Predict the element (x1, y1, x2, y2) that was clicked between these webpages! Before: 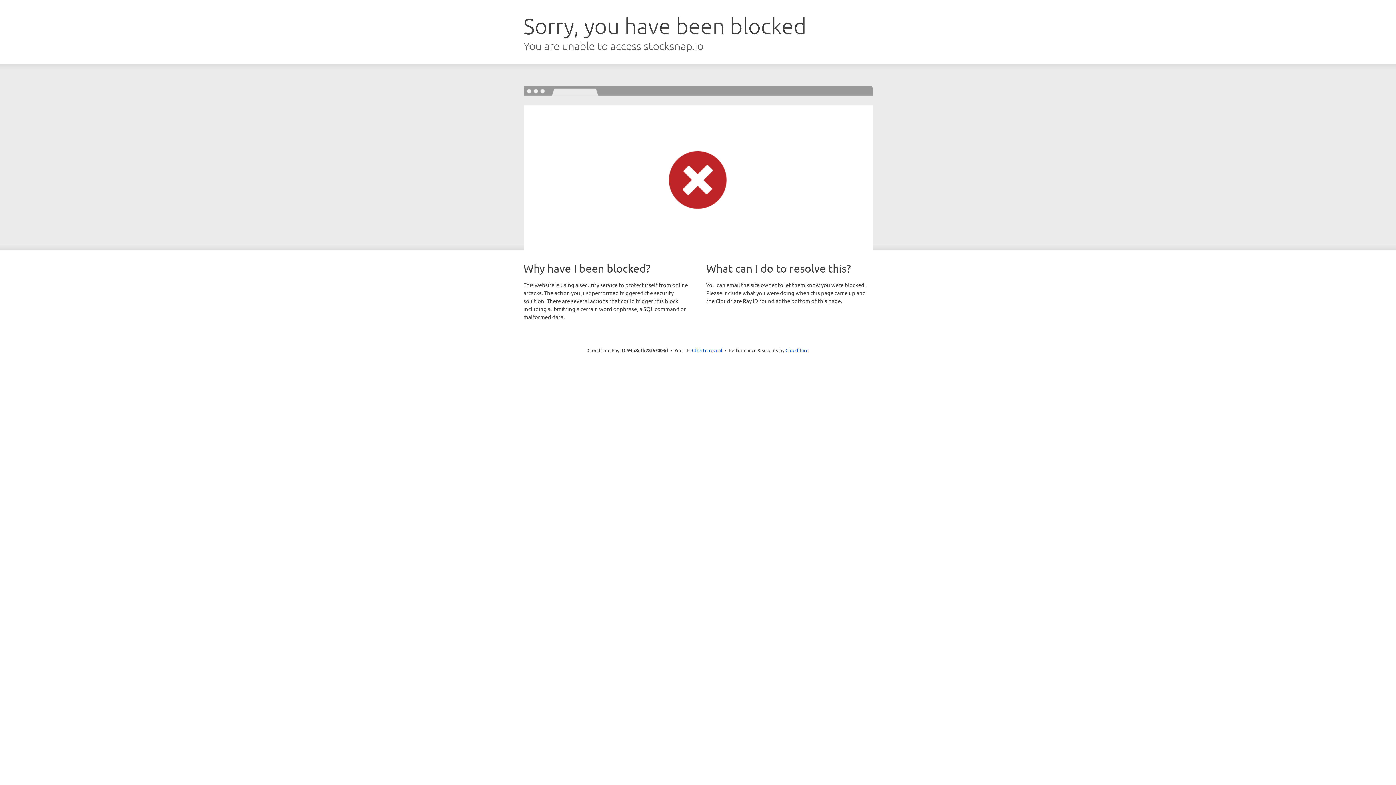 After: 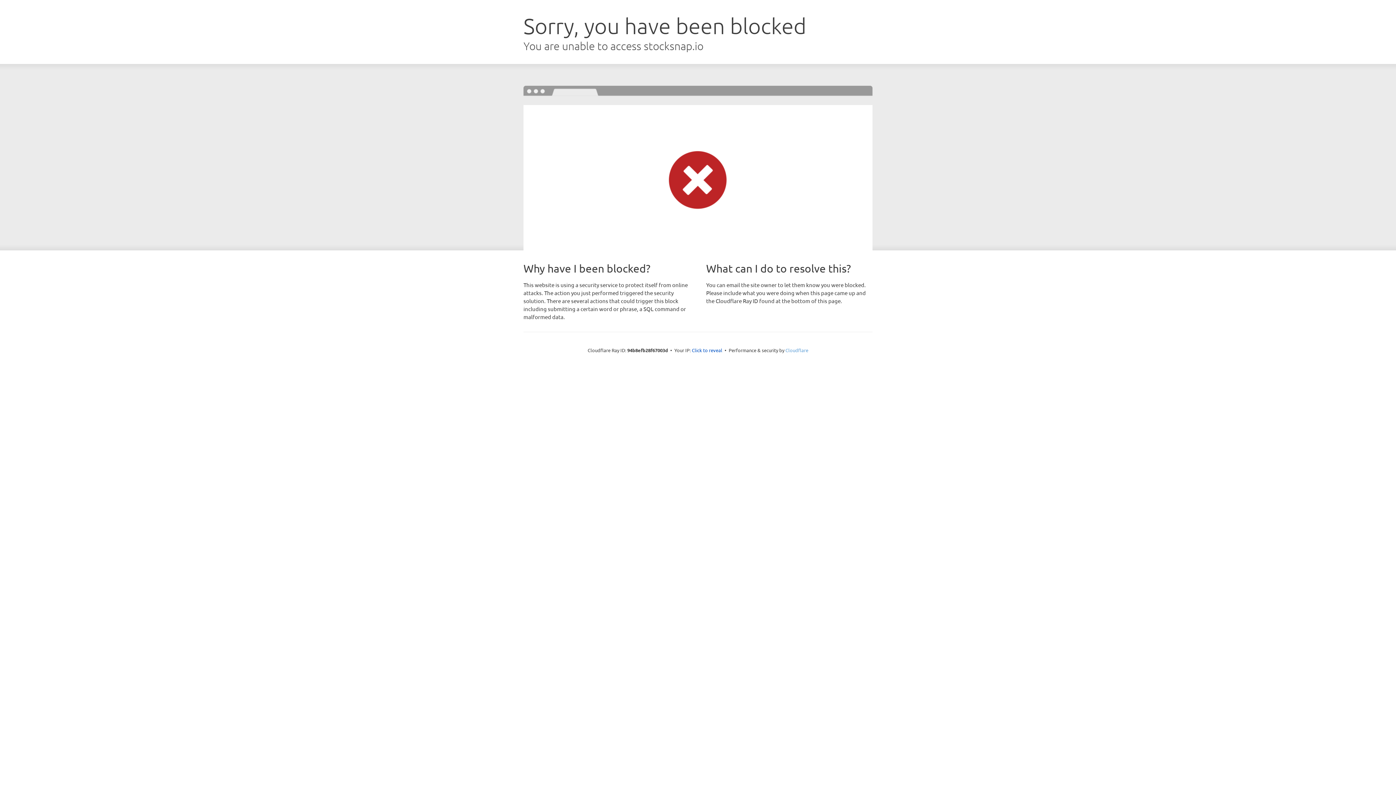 Action: label: Cloudflare bbox: (785, 347, 808, 353)